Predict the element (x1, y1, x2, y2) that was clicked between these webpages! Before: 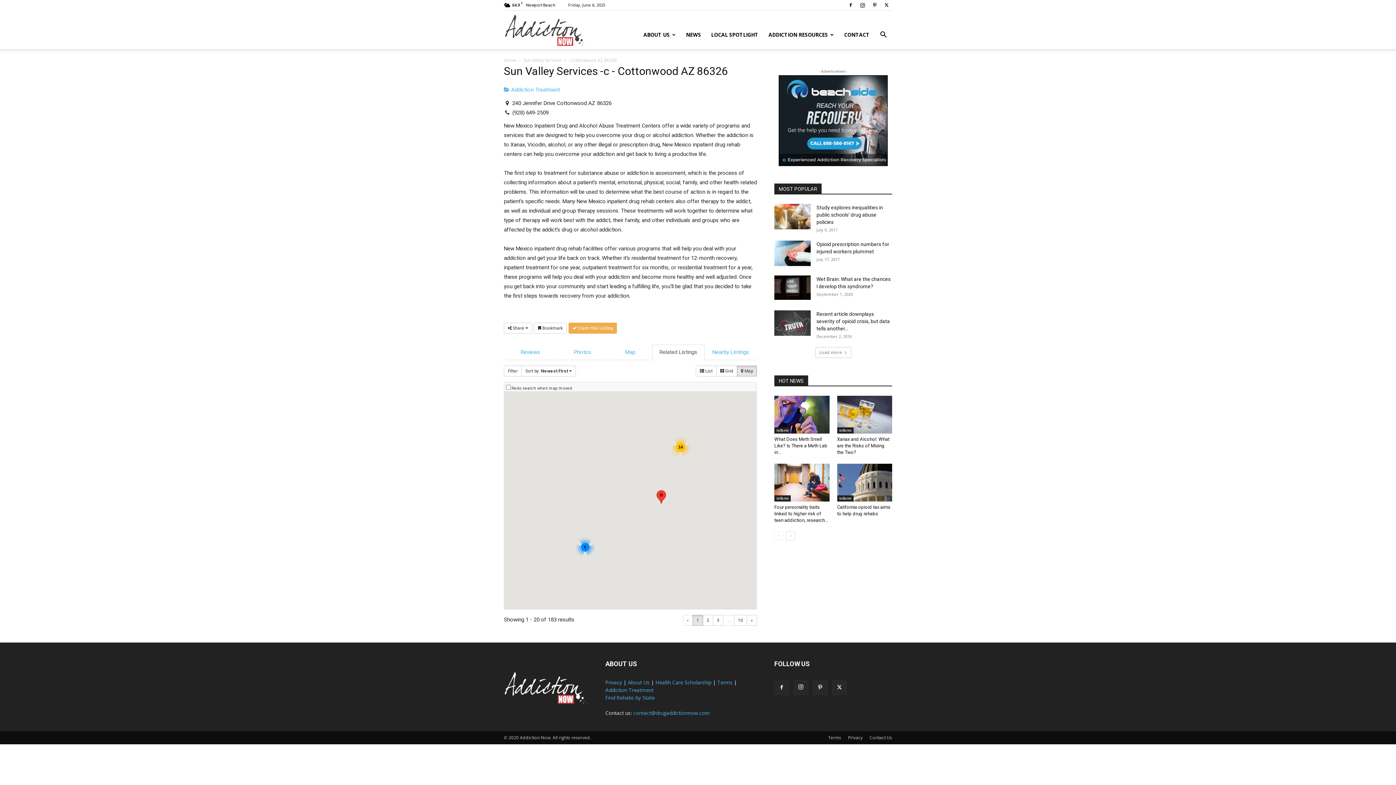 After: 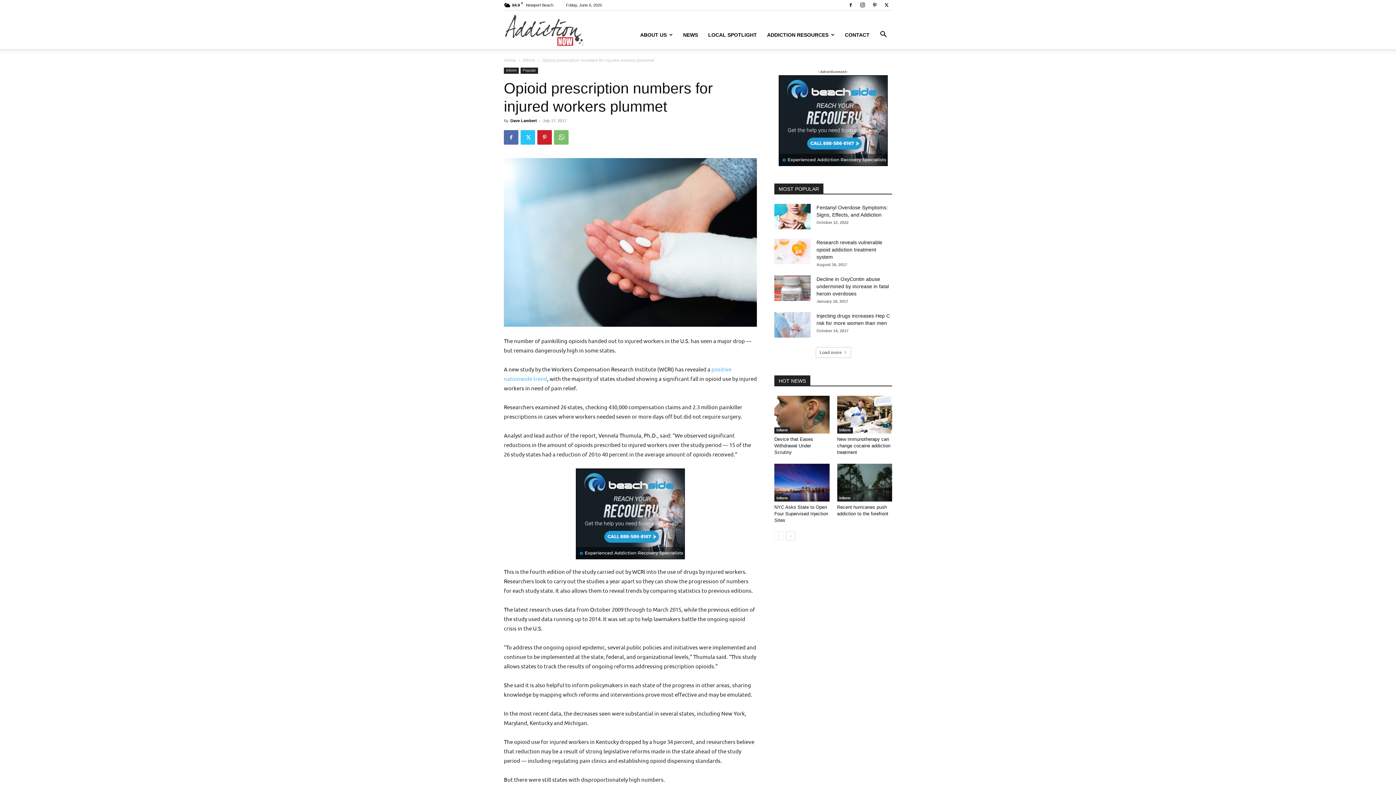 Action: bbox: (774, 240, 810, 266)